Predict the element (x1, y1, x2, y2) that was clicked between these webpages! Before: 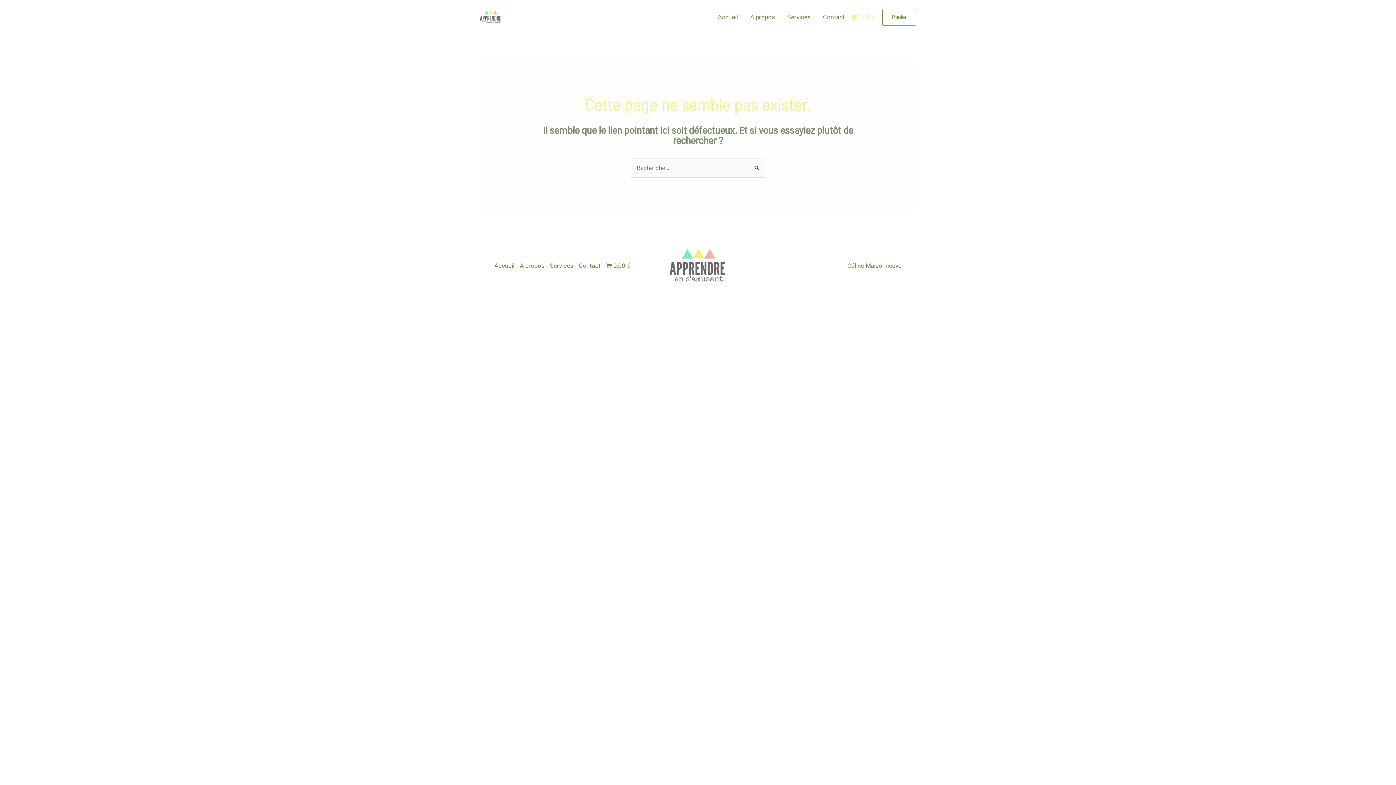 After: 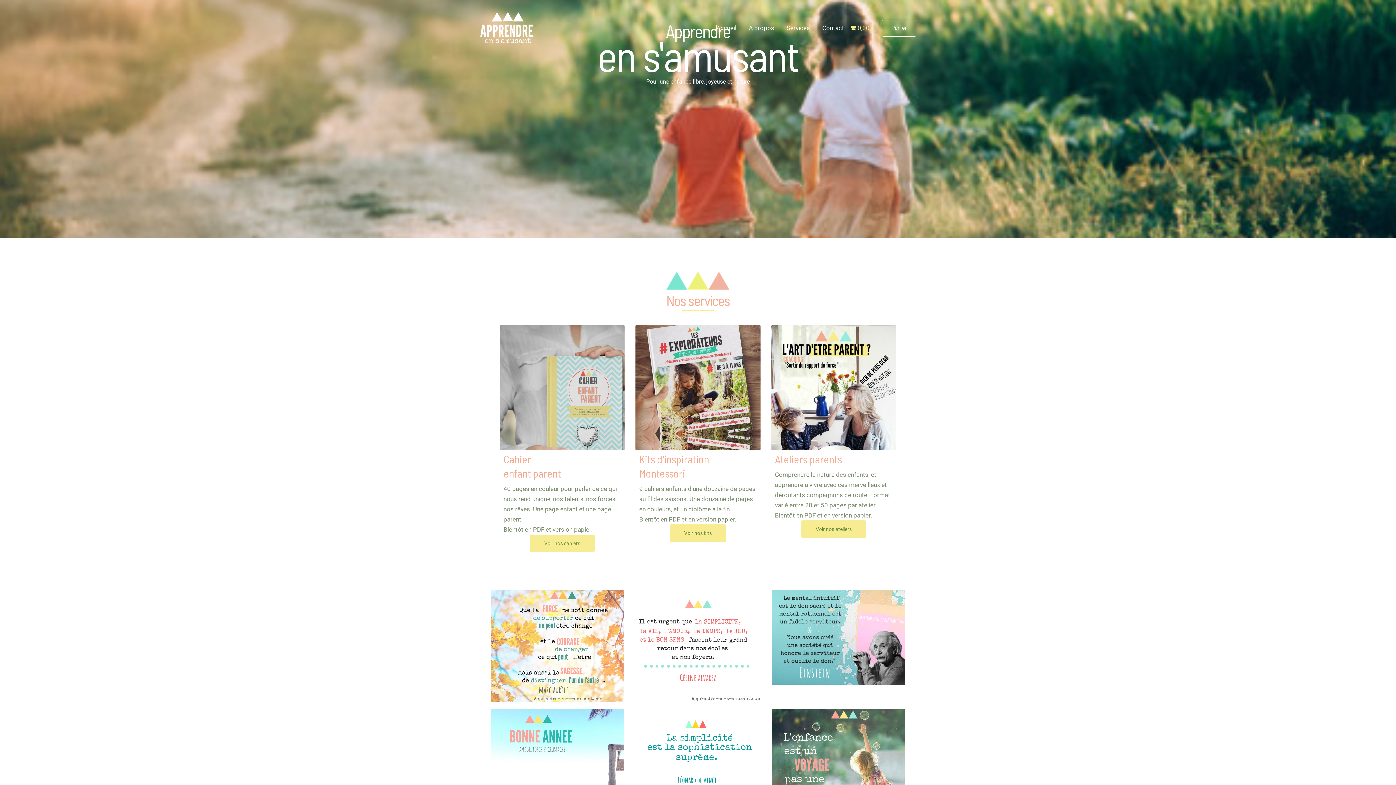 Action: bbox: (851, 4, 875, 29) label: 0,00 €